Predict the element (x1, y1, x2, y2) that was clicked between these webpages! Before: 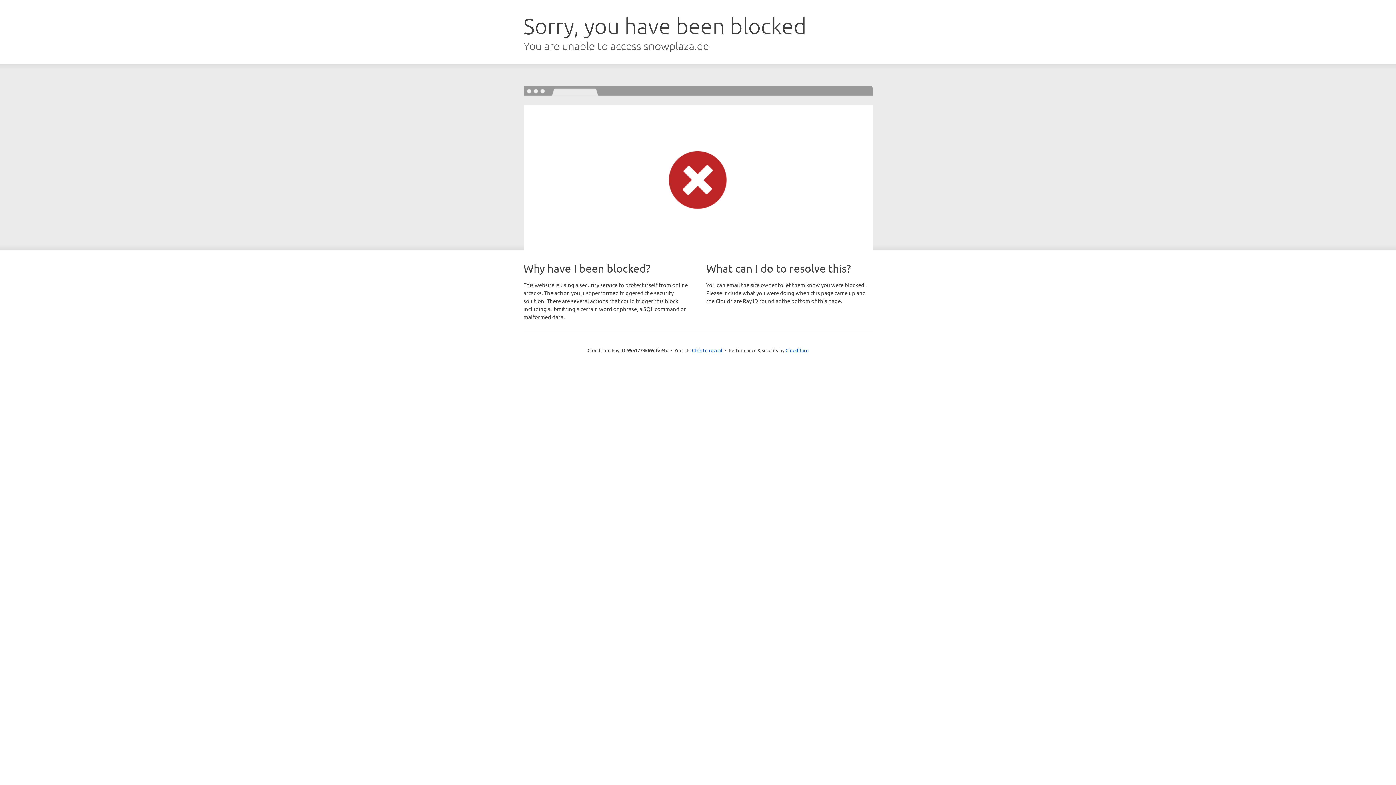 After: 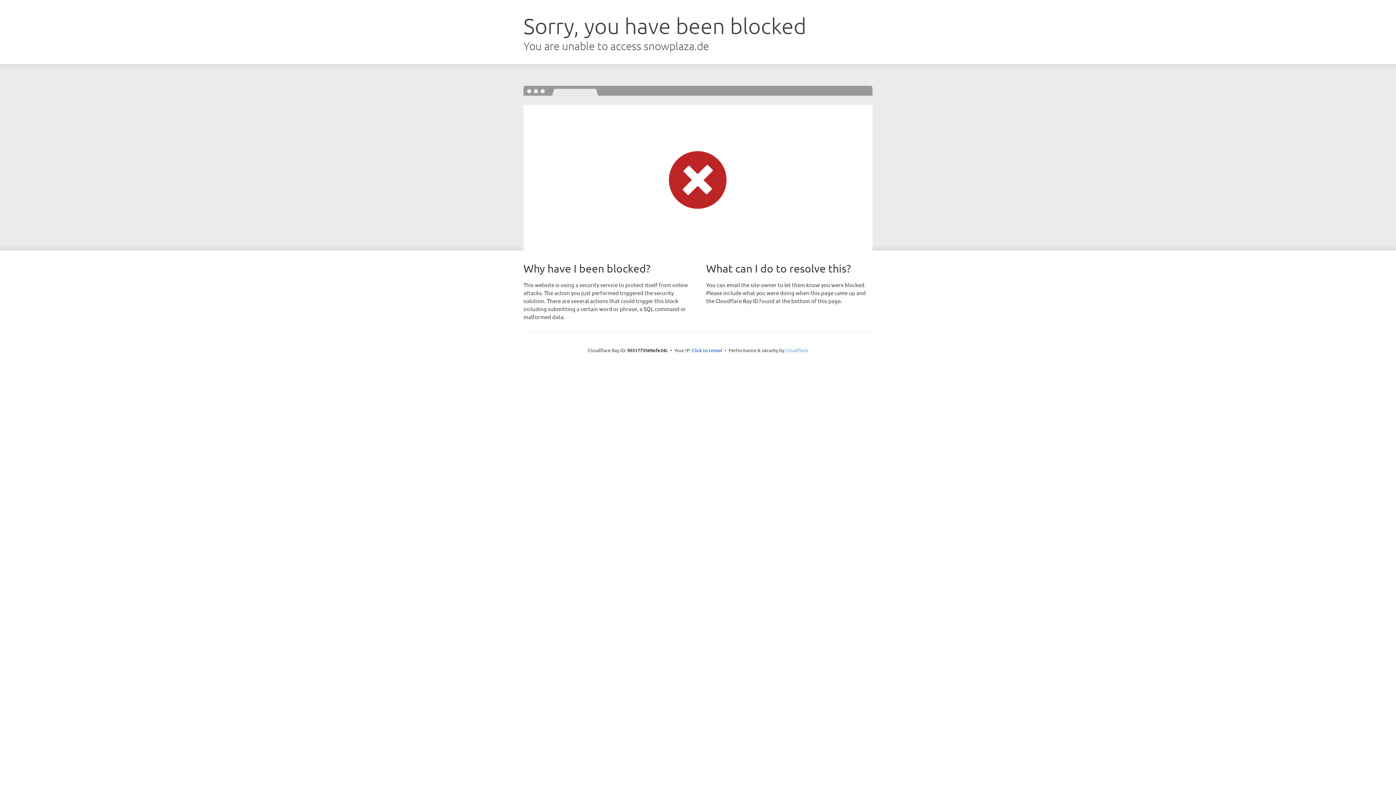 Action: label: Cloudflare bbox: (785, 347, 808, 353)